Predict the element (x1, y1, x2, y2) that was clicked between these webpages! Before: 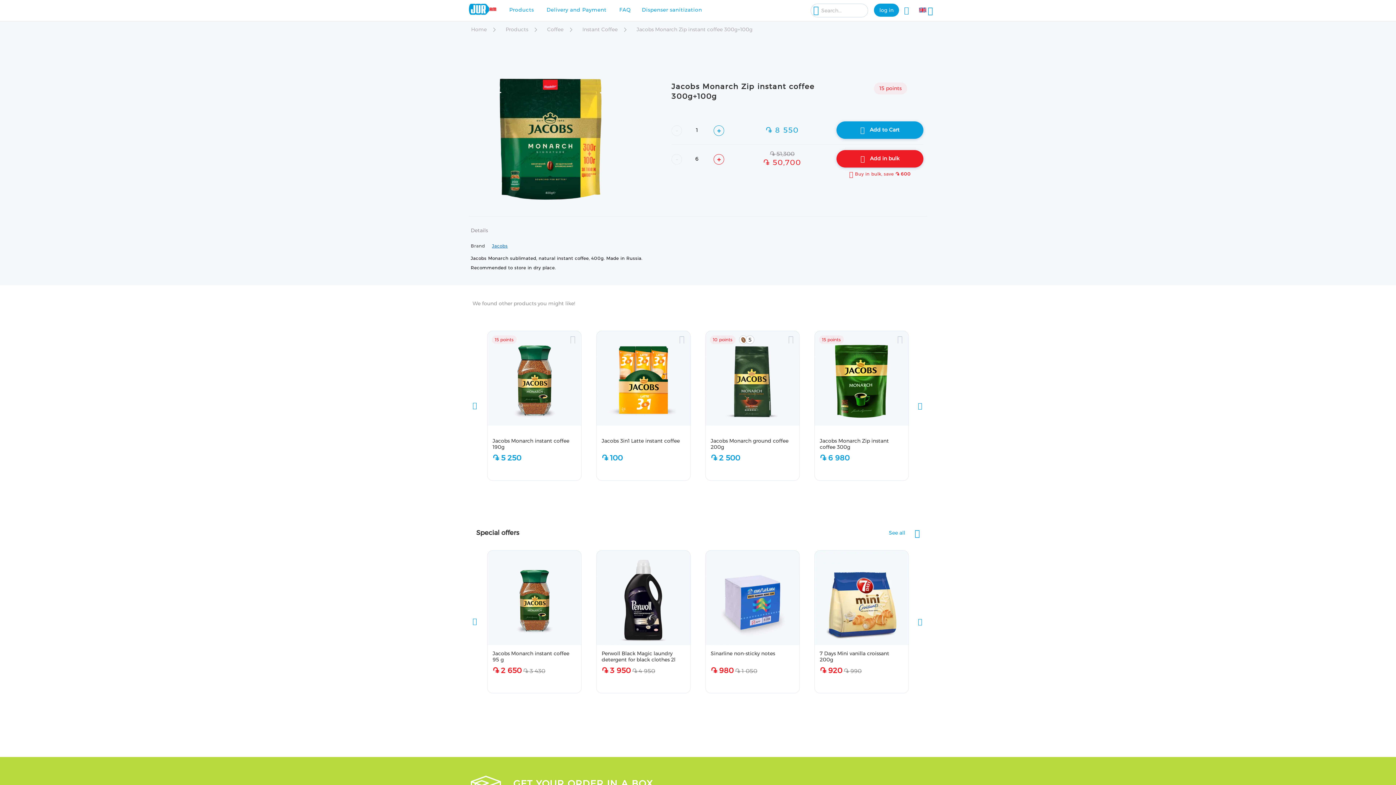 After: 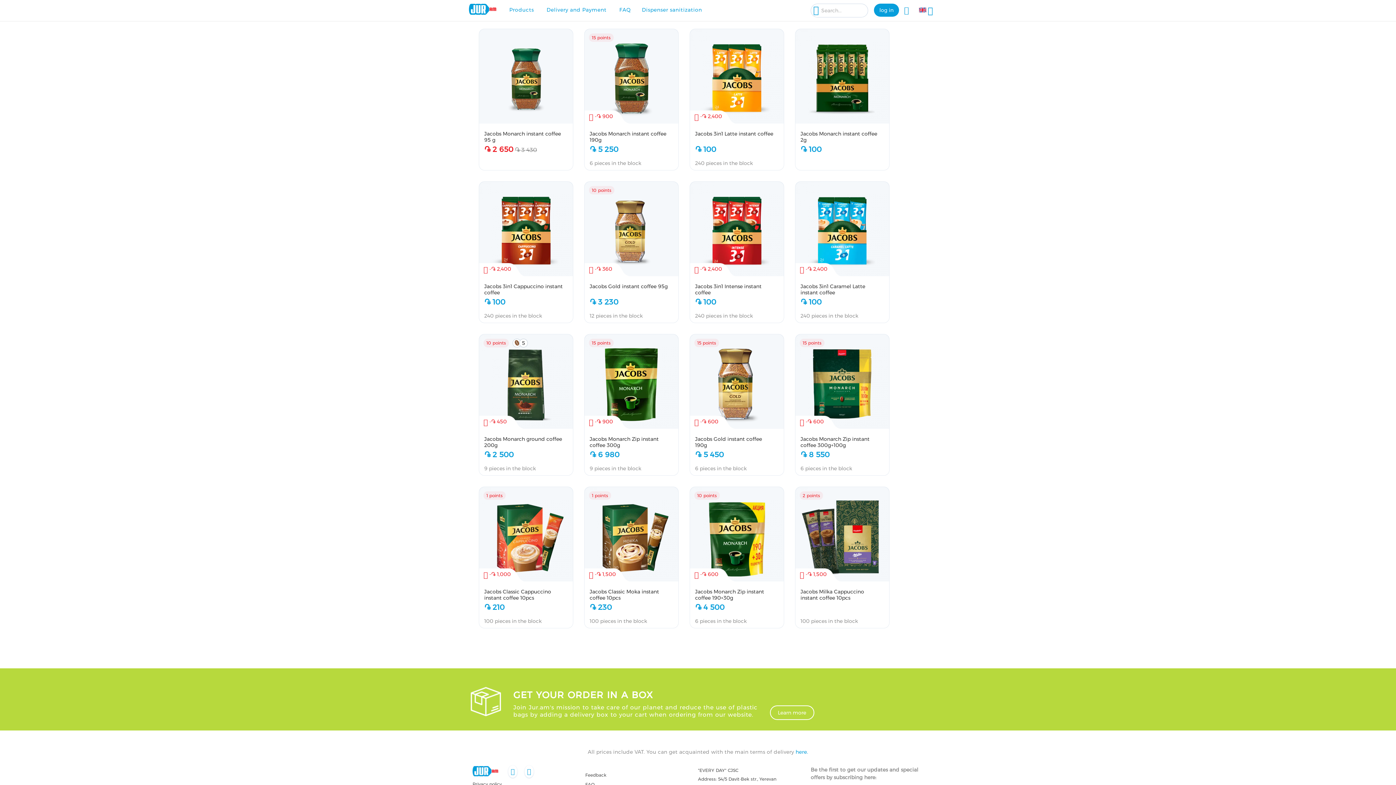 Action: bbox: (492, 243, 507, 248) label: Jacobs